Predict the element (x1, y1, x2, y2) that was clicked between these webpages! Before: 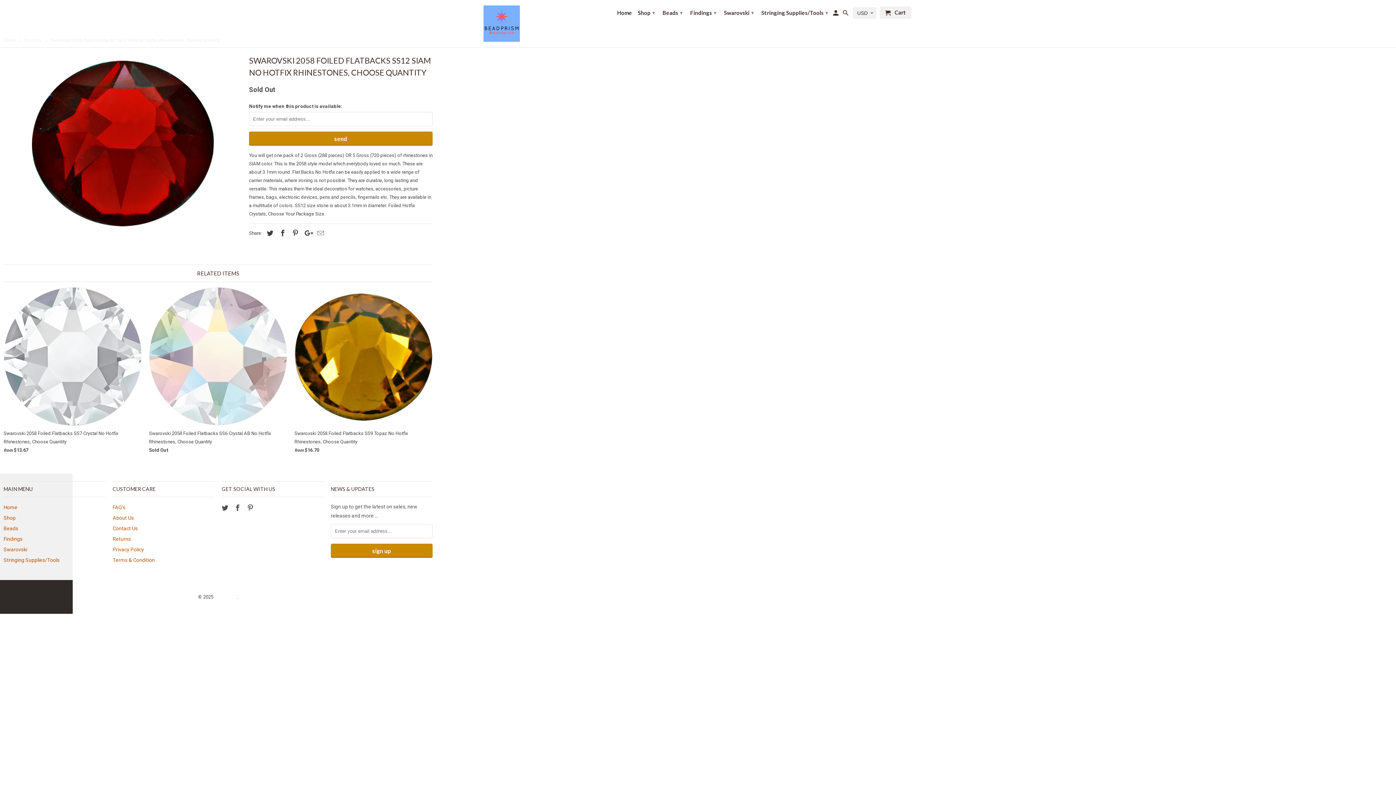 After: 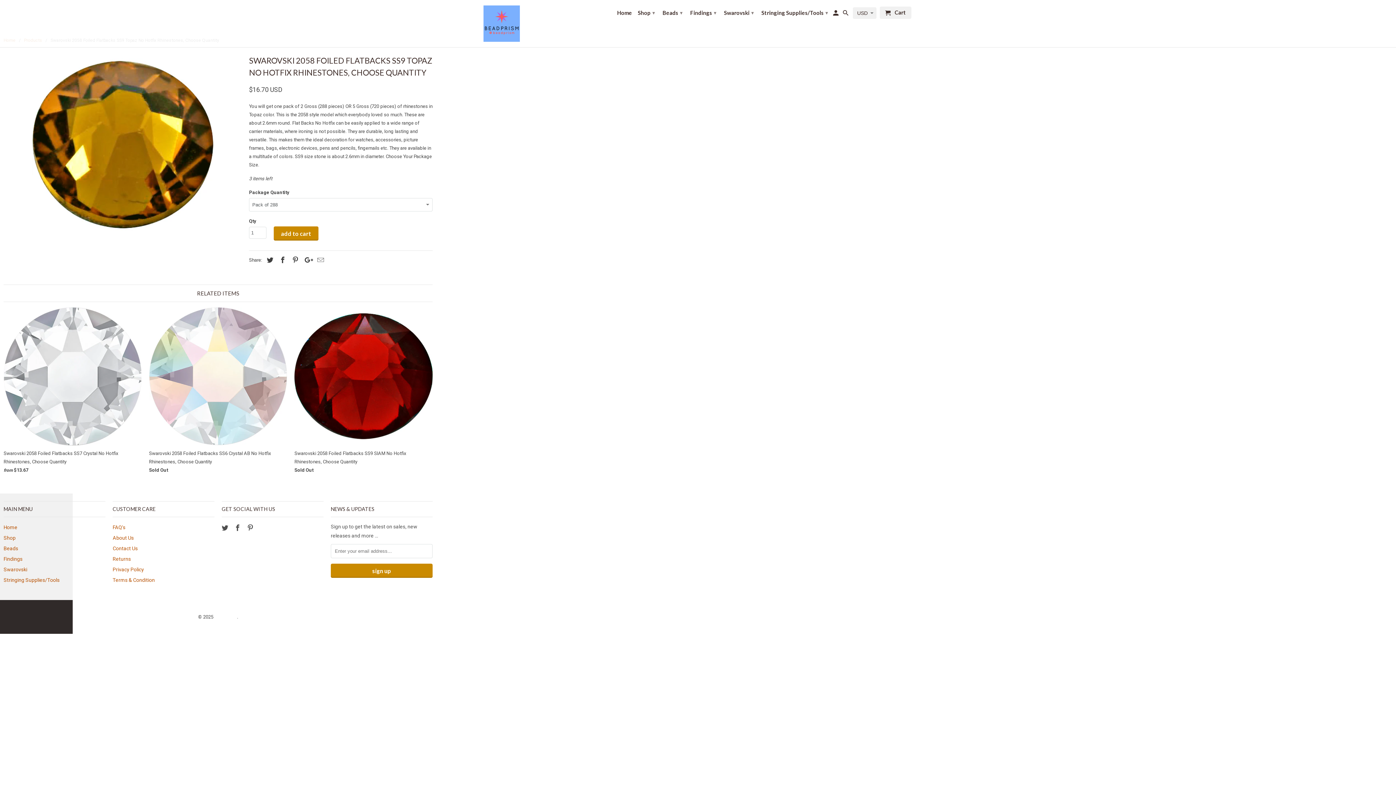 Action: label: Swarovski 2058 Foiled Flatbacks SS9 Topaz No Hotfix Rhinestones, Choose Quantity
from $16.70 bbox: (294, 287, 432, 457)